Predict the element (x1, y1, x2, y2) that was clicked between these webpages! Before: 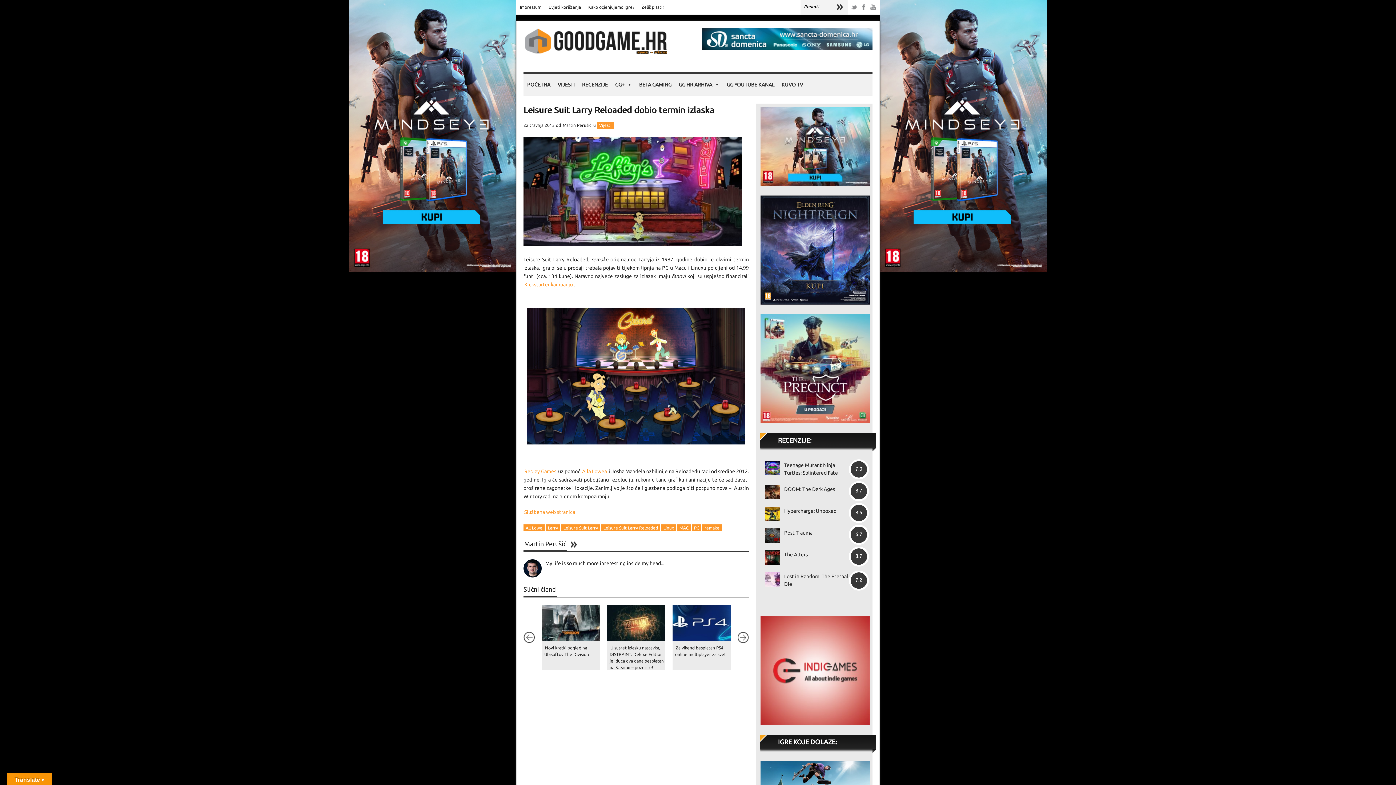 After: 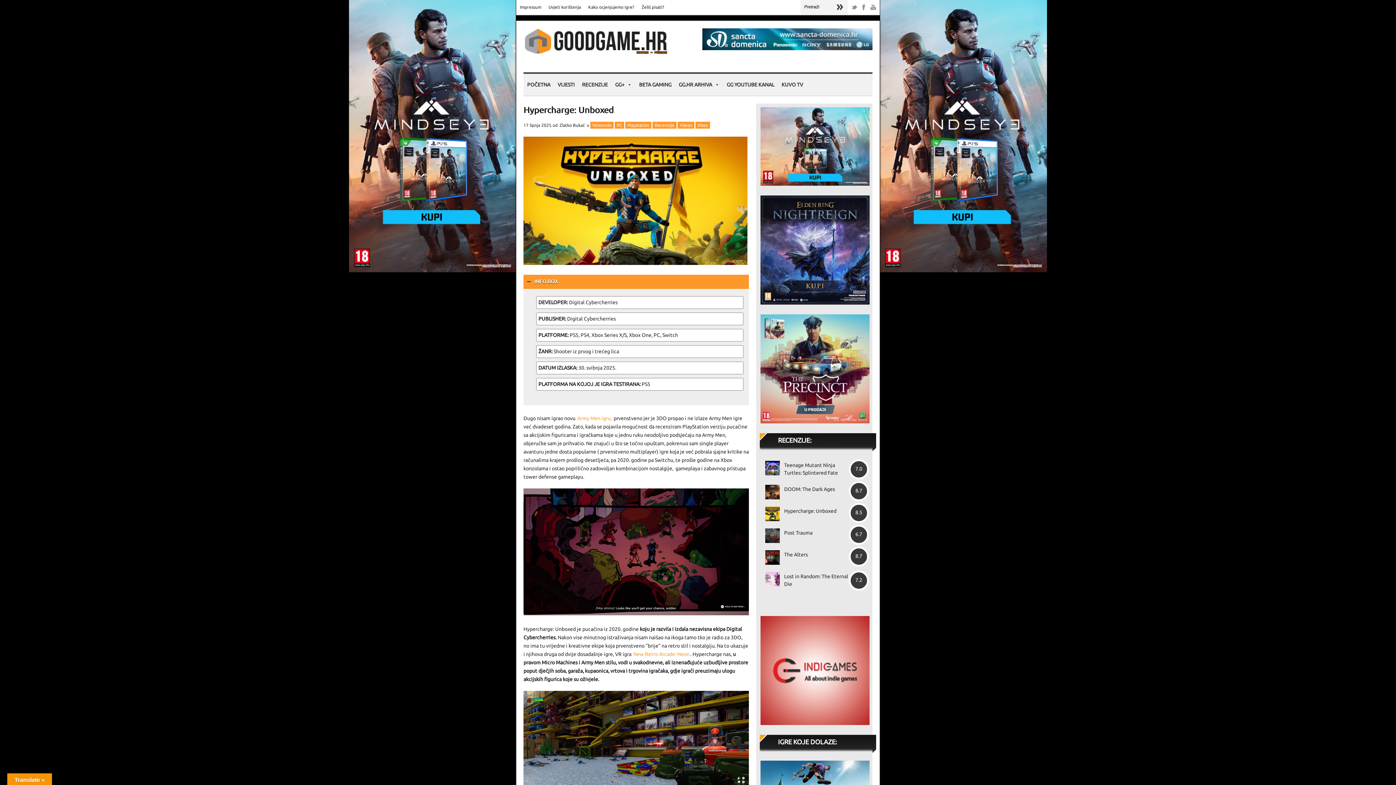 Action: bbox: (783, 506, 837, 516) label: Hypercharge: Unboxed